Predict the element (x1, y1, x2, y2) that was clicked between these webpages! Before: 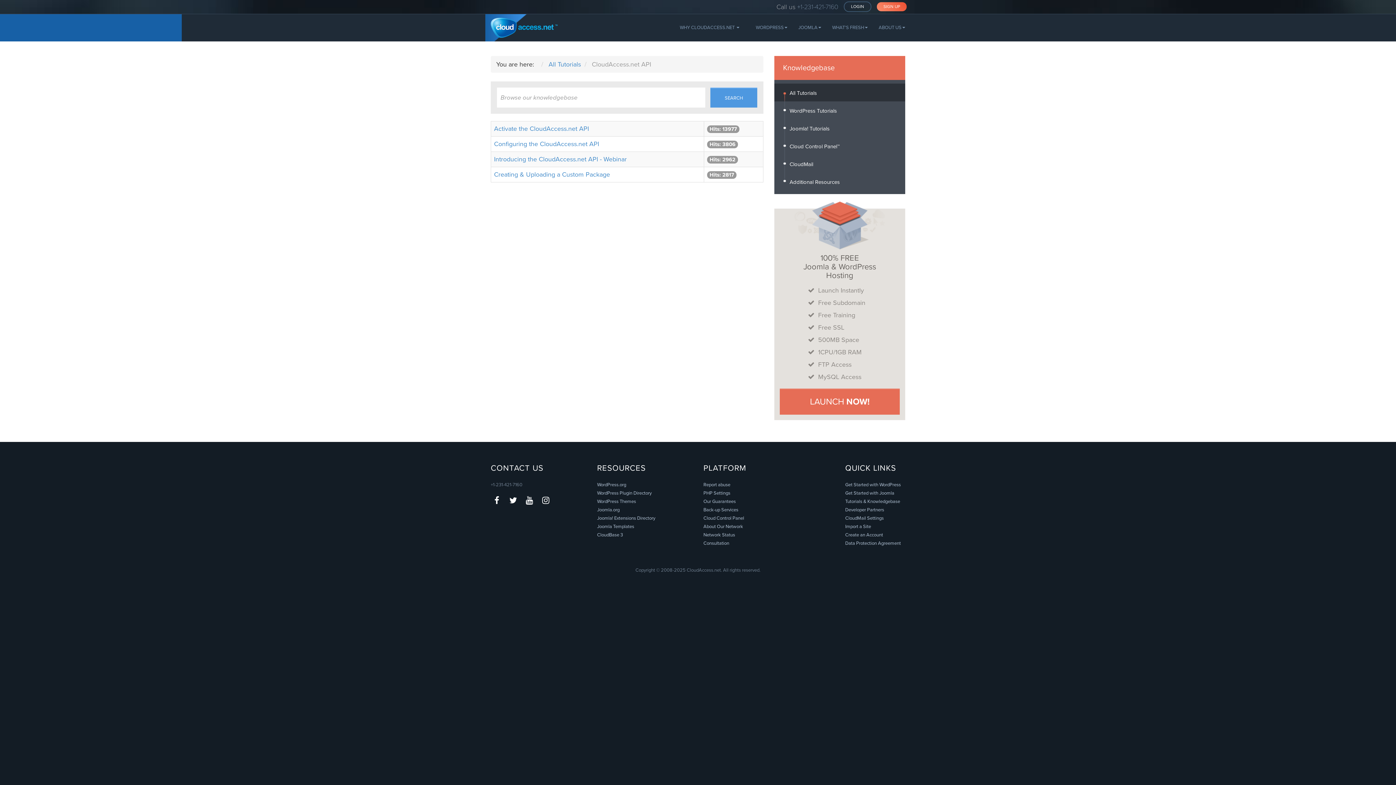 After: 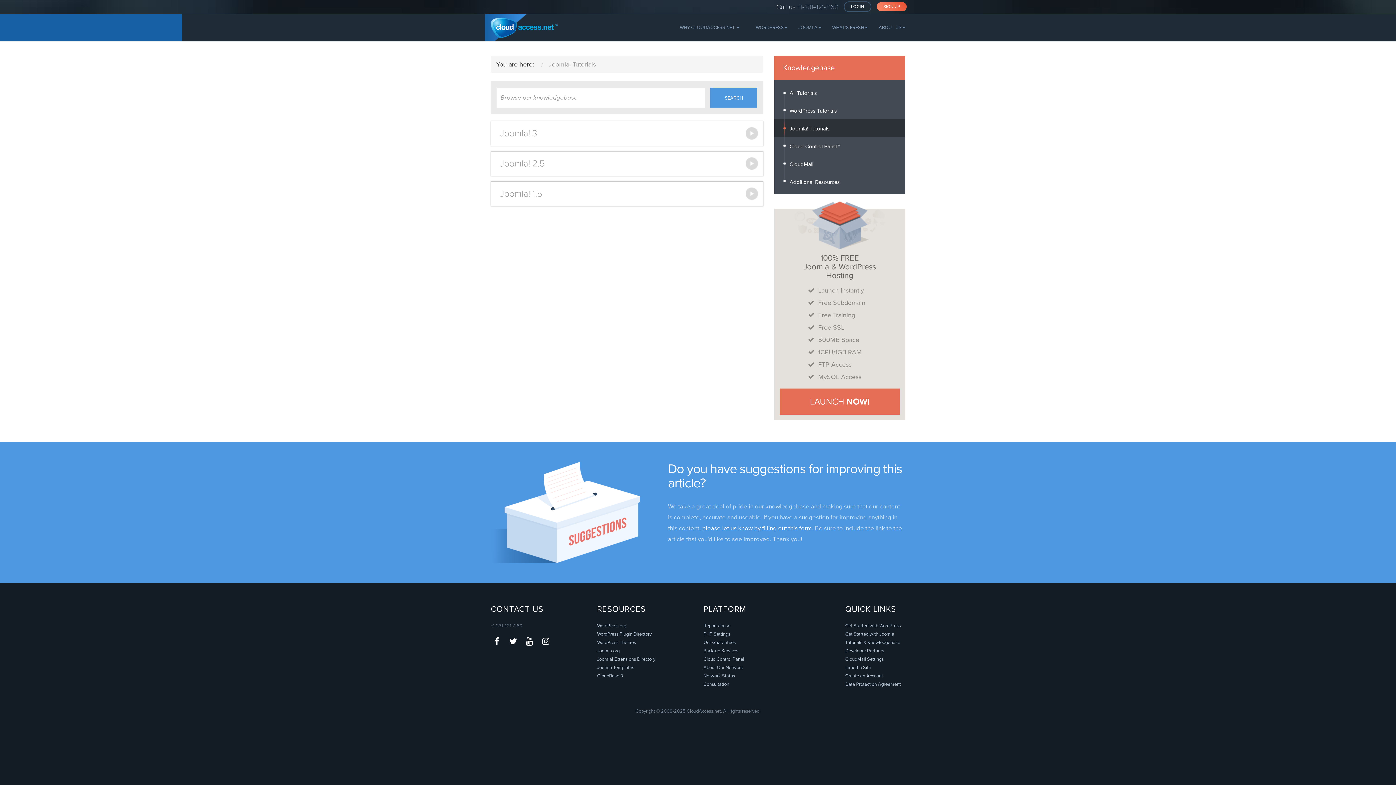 Action: bbox: (774, 119, 905, 137) label: Joomla! Tutorials